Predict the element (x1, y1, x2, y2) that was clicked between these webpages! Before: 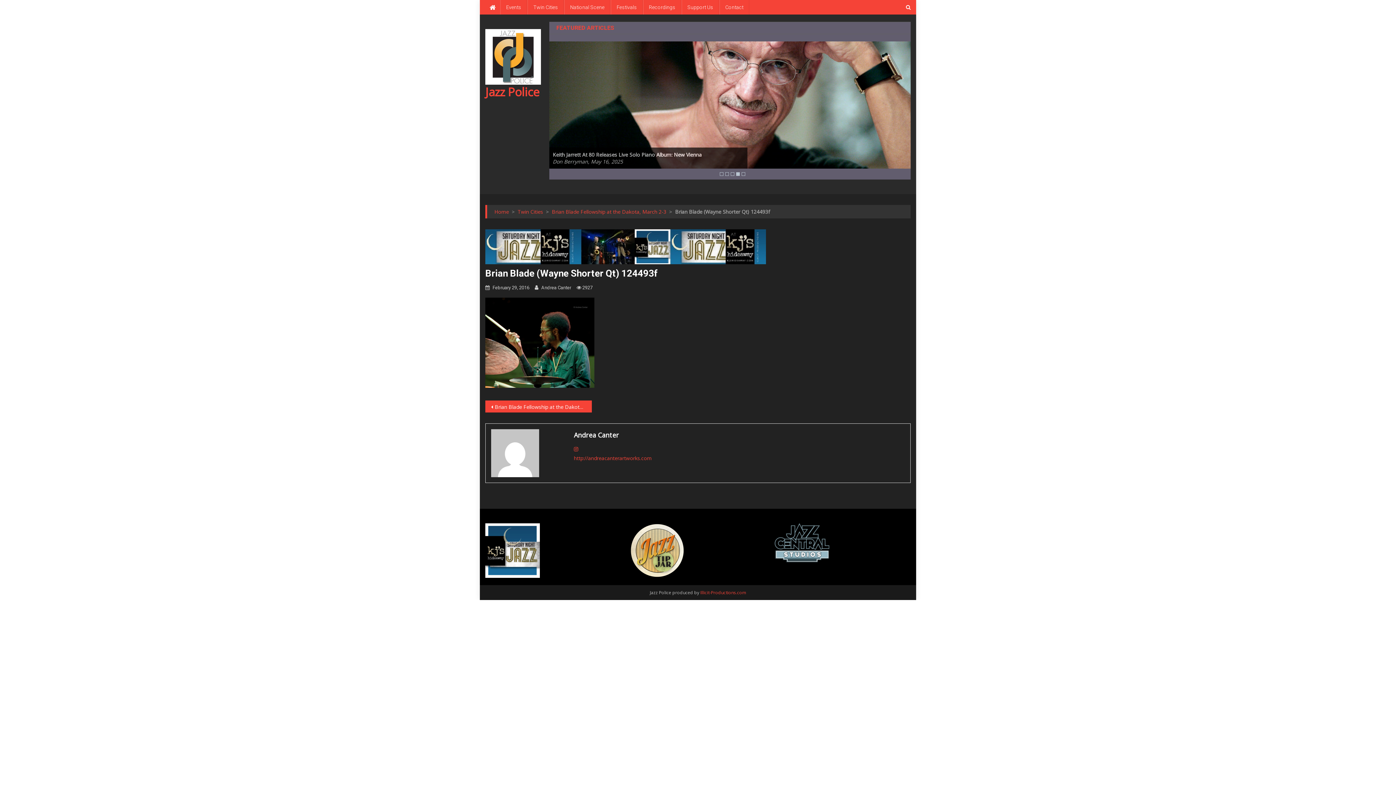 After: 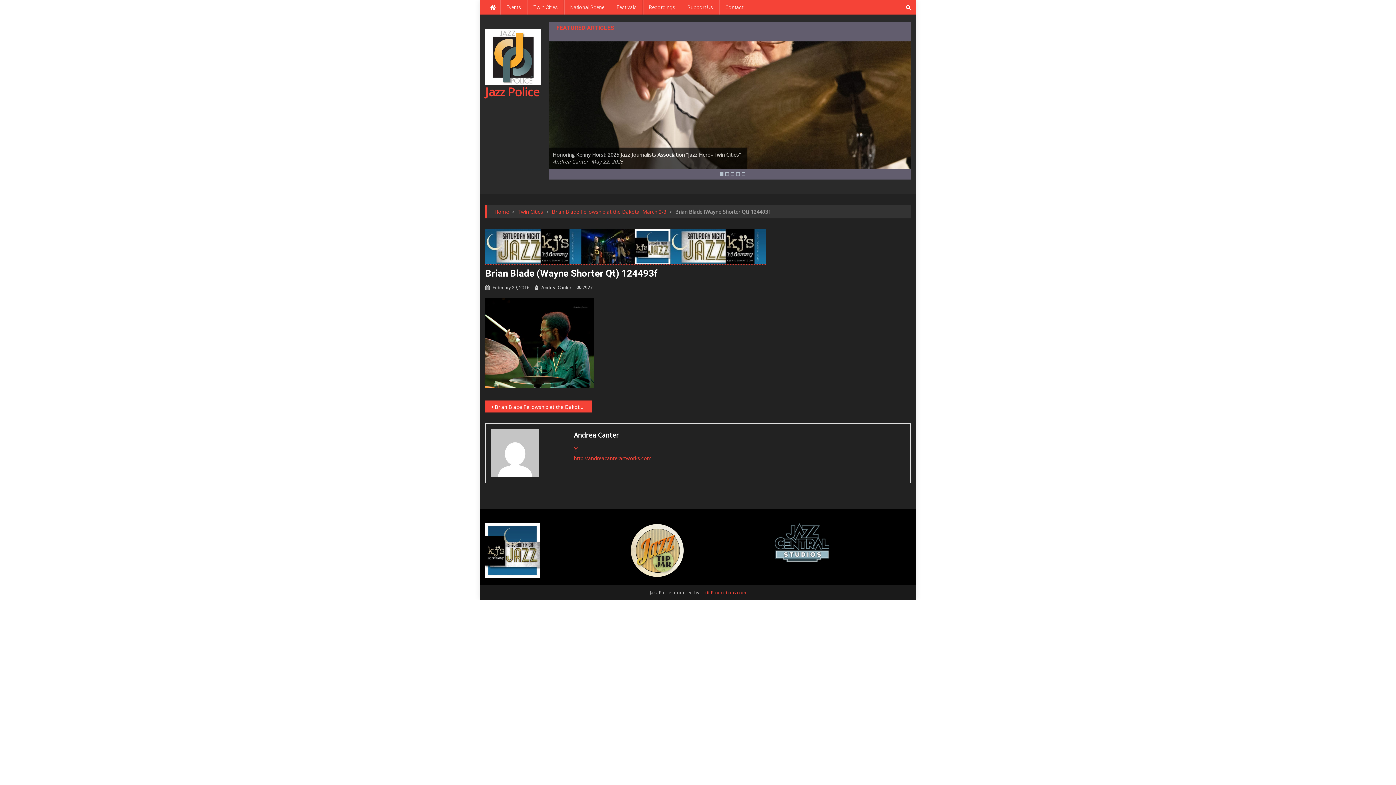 Action: bbox: (485, 242, 766, 249)